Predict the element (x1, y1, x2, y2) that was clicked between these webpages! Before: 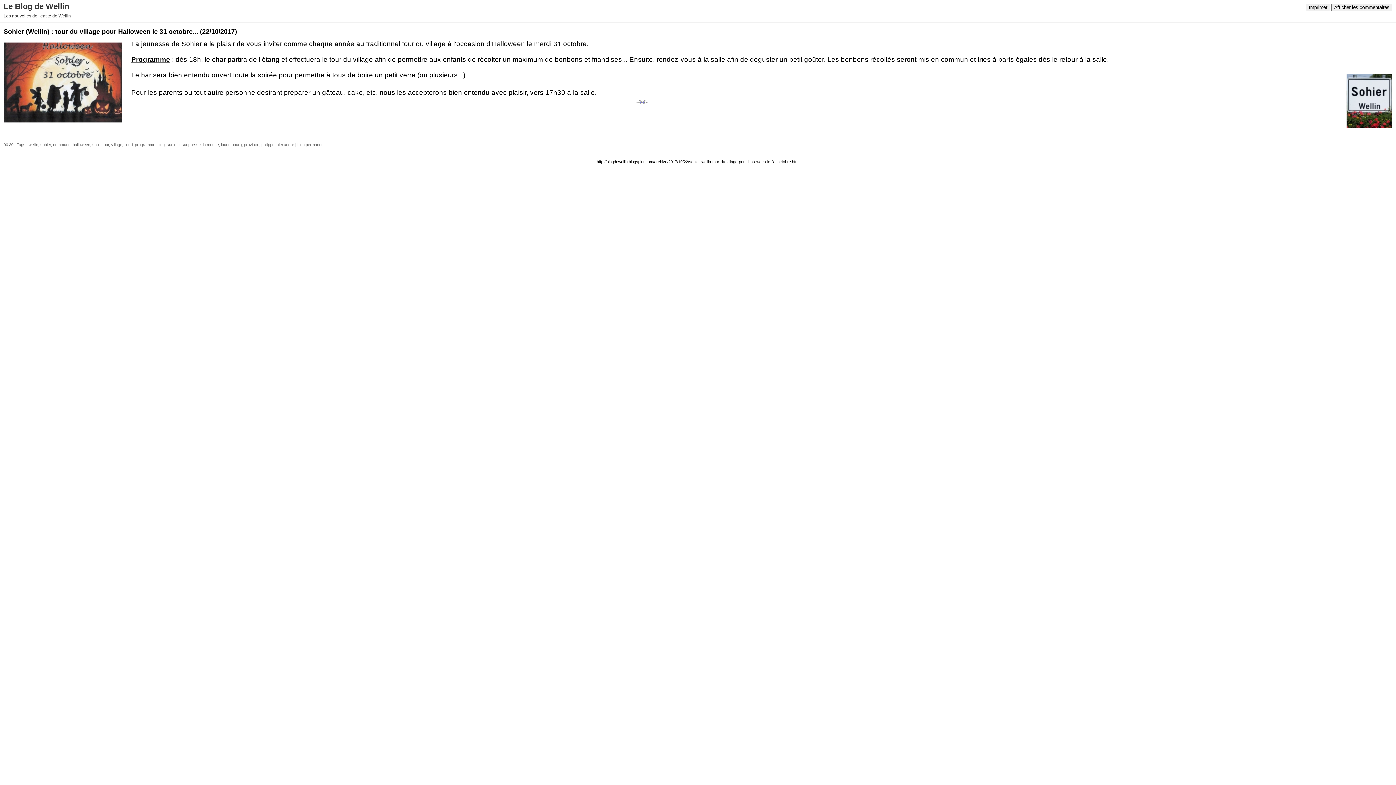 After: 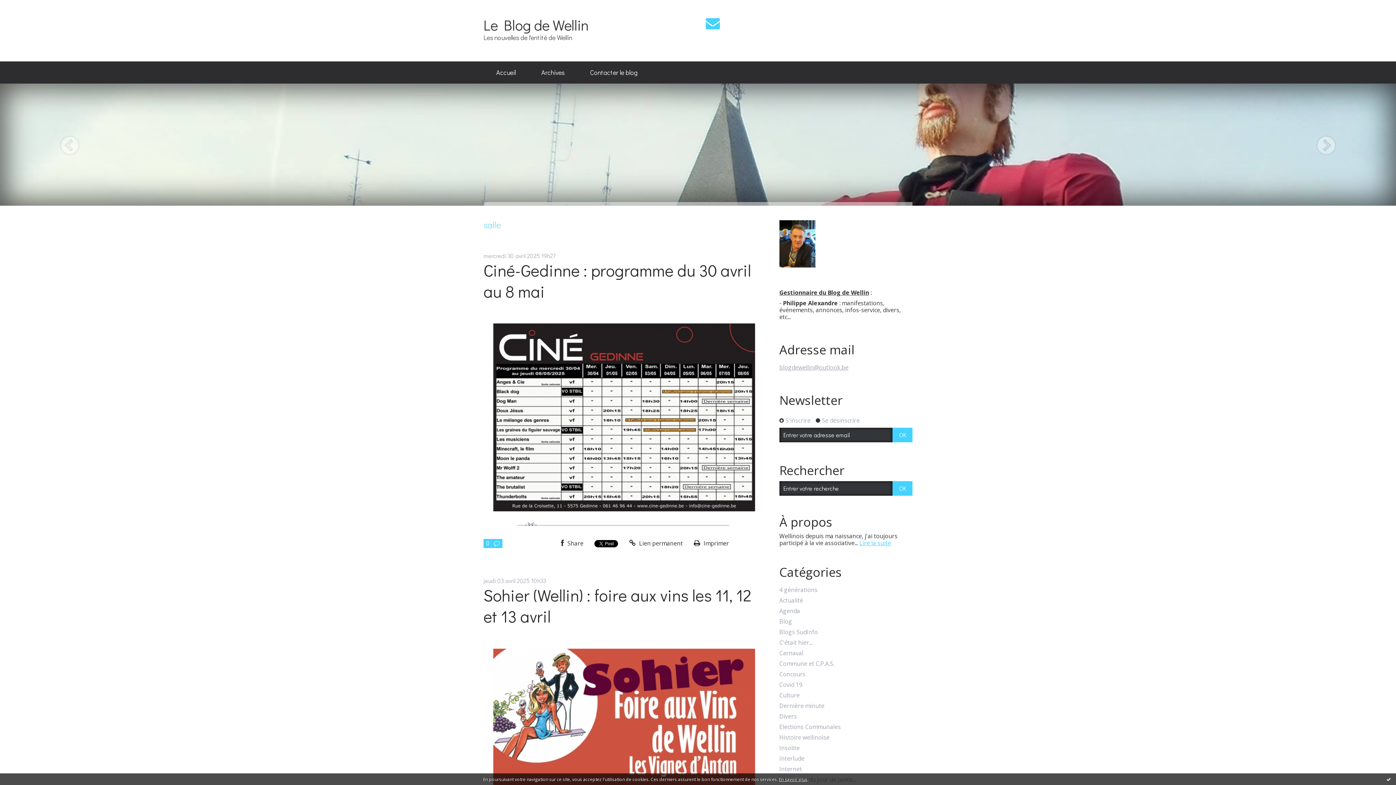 Action: bbox: (92, 142, 100, 146) label: salle